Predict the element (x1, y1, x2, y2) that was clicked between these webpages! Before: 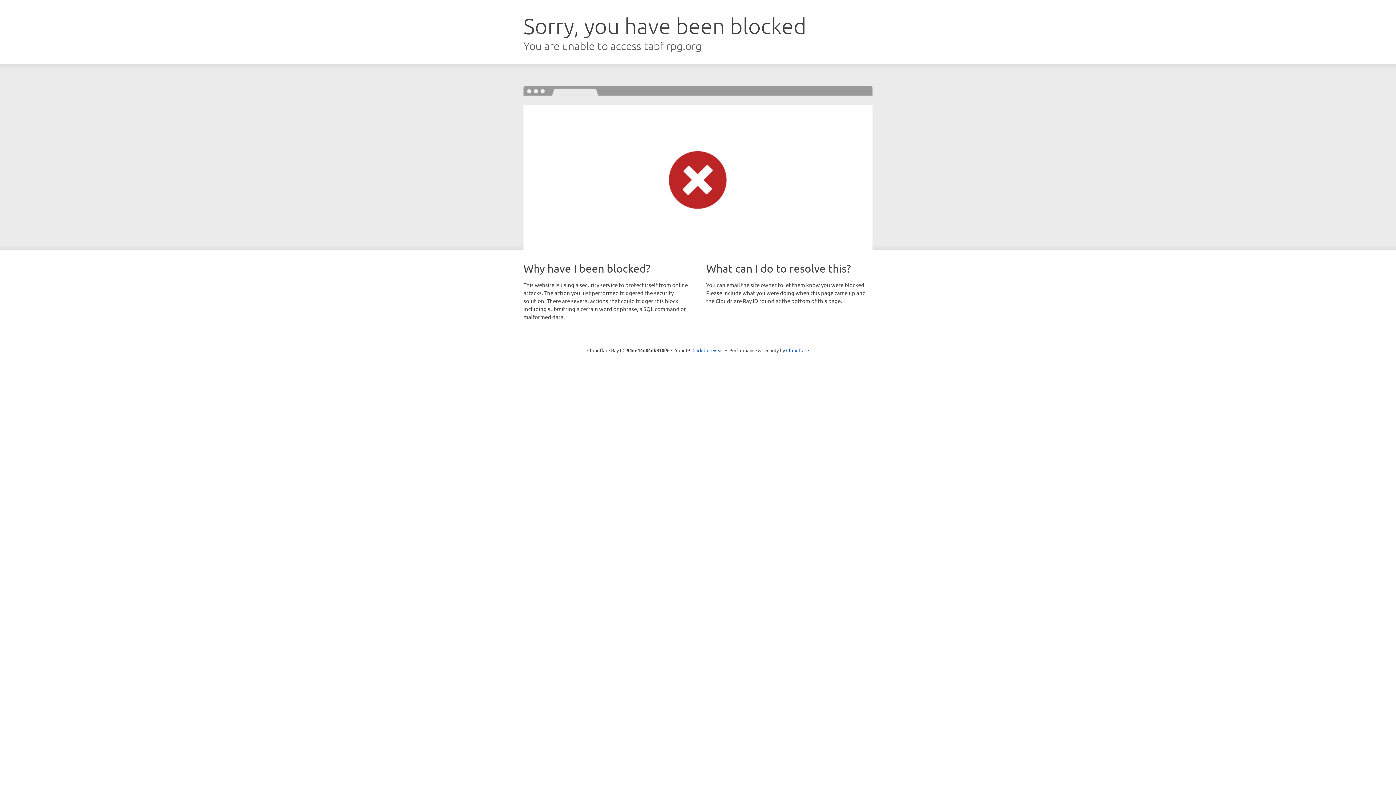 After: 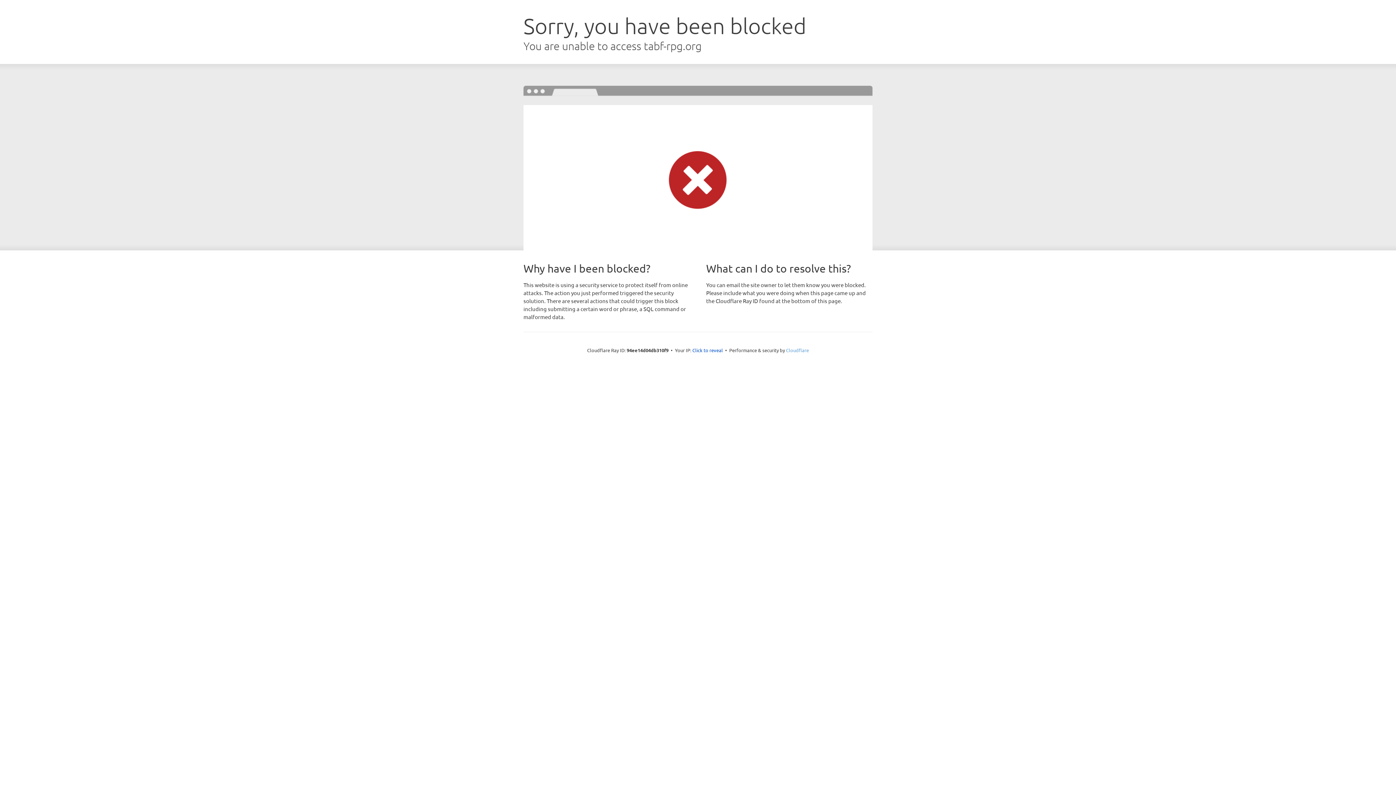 Action: bbox: (786, 347, 809, 353) label: Cloudflare